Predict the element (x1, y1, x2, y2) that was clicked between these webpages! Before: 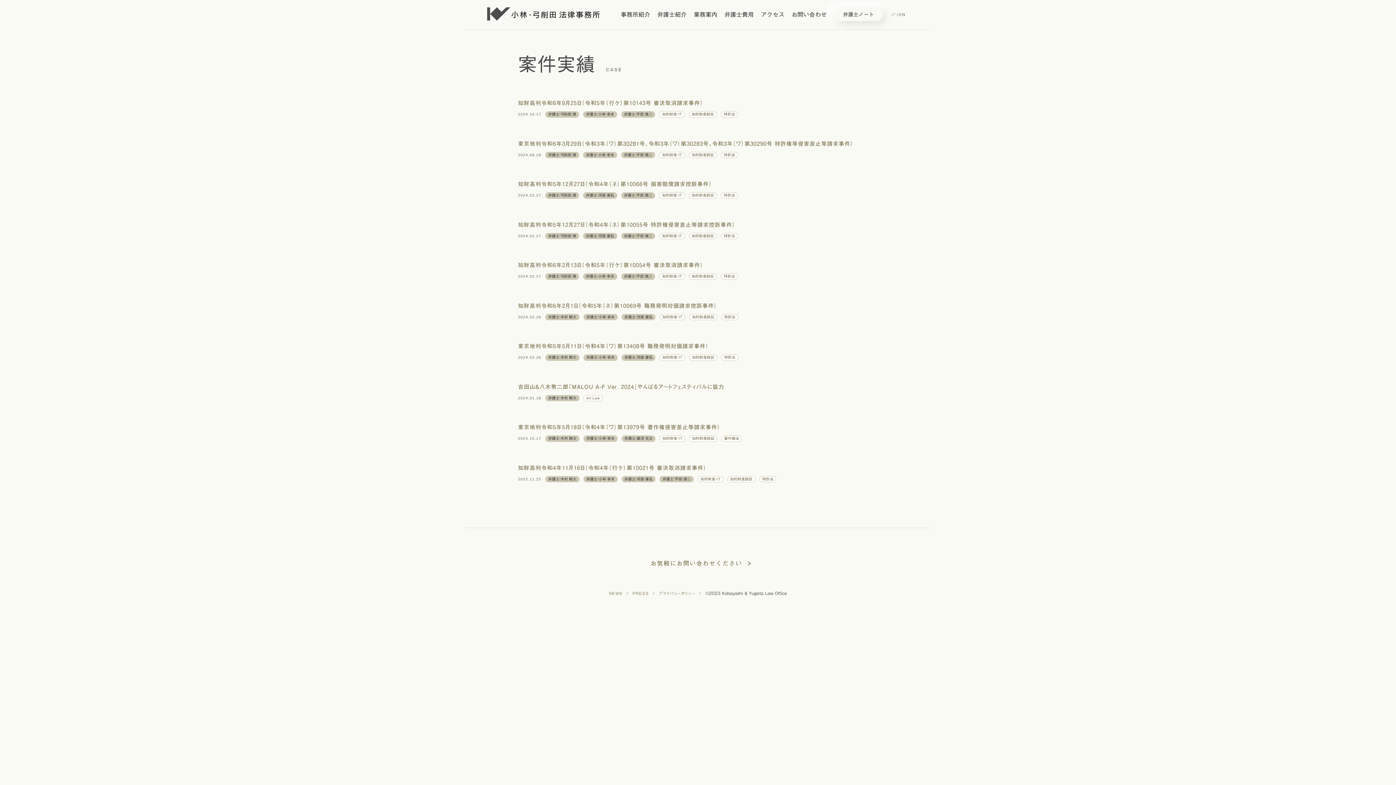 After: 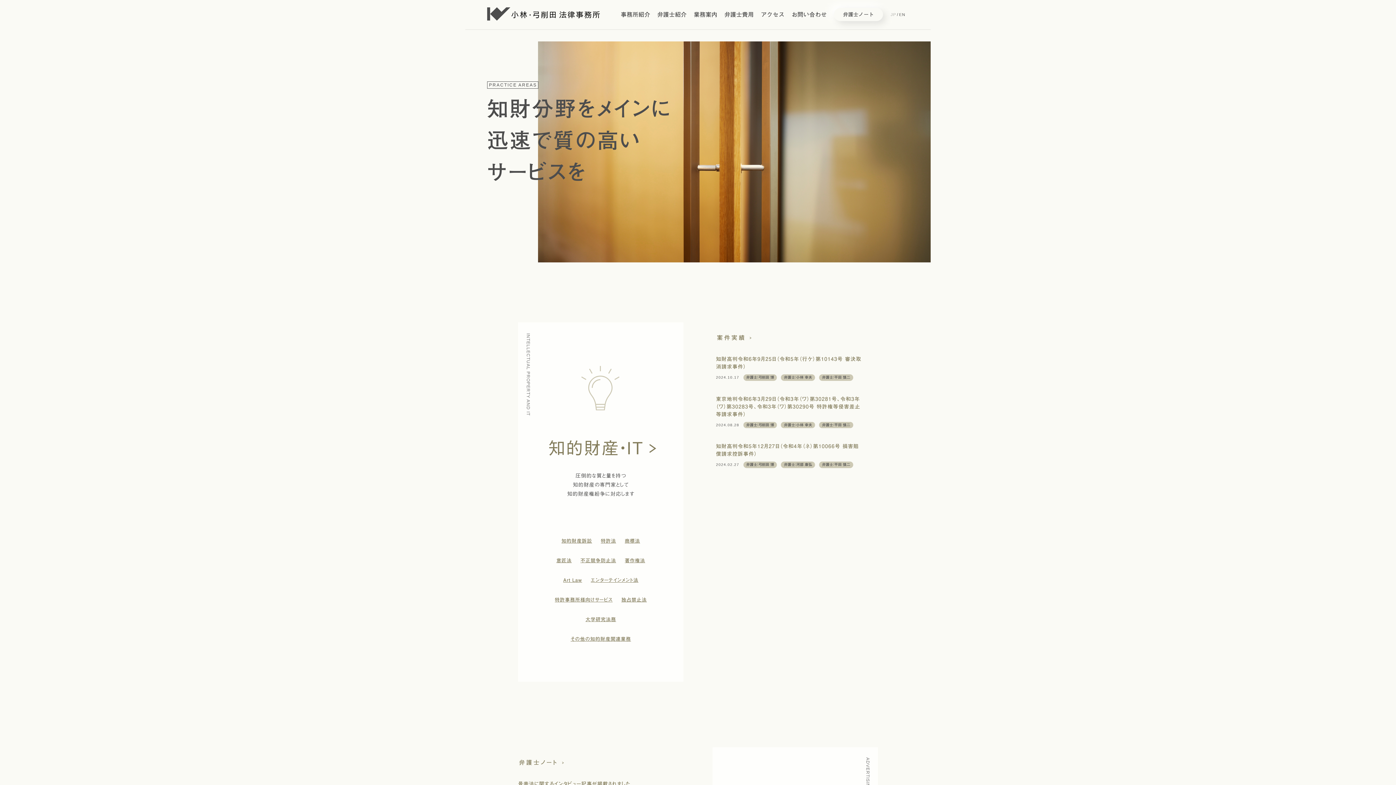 Action: bbox: (693, 11, 717, 17) label: 業務案内